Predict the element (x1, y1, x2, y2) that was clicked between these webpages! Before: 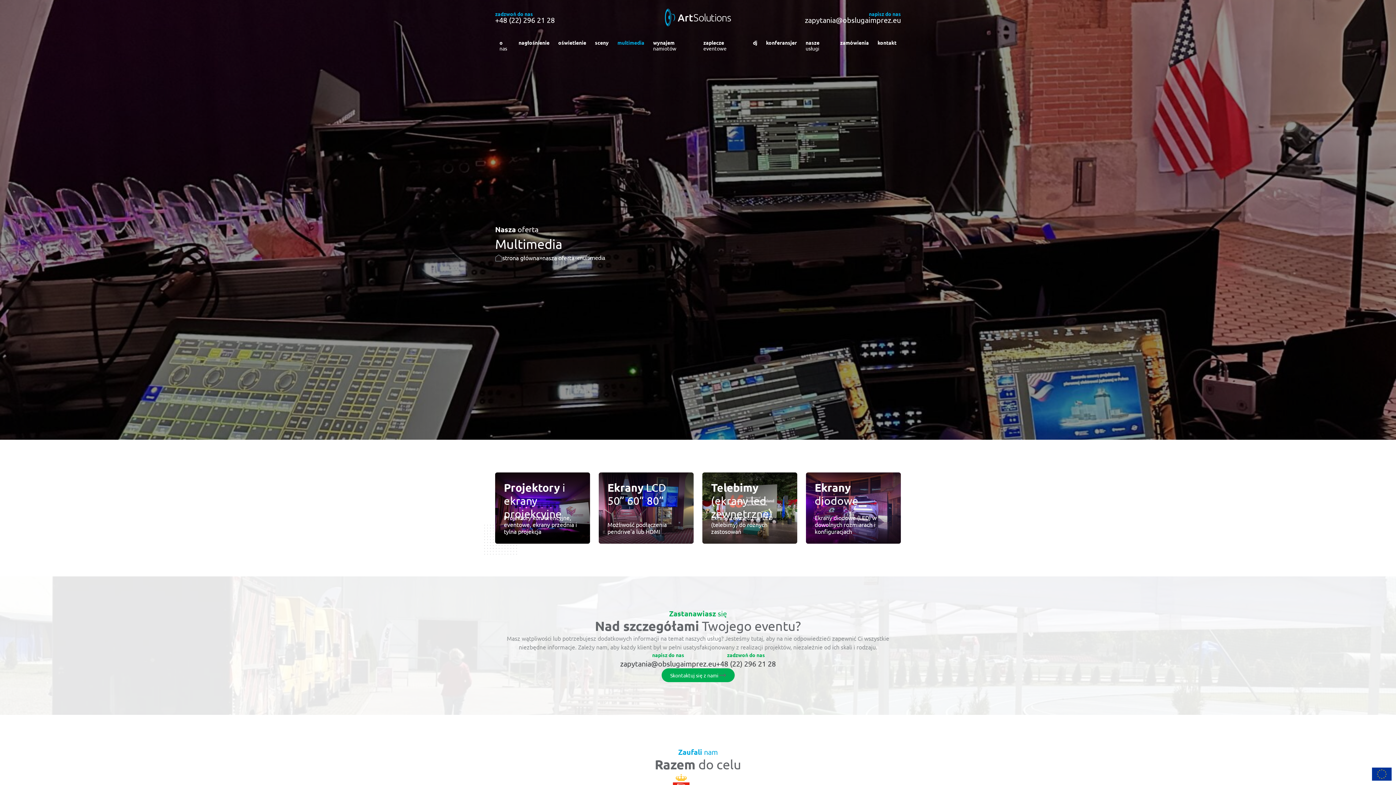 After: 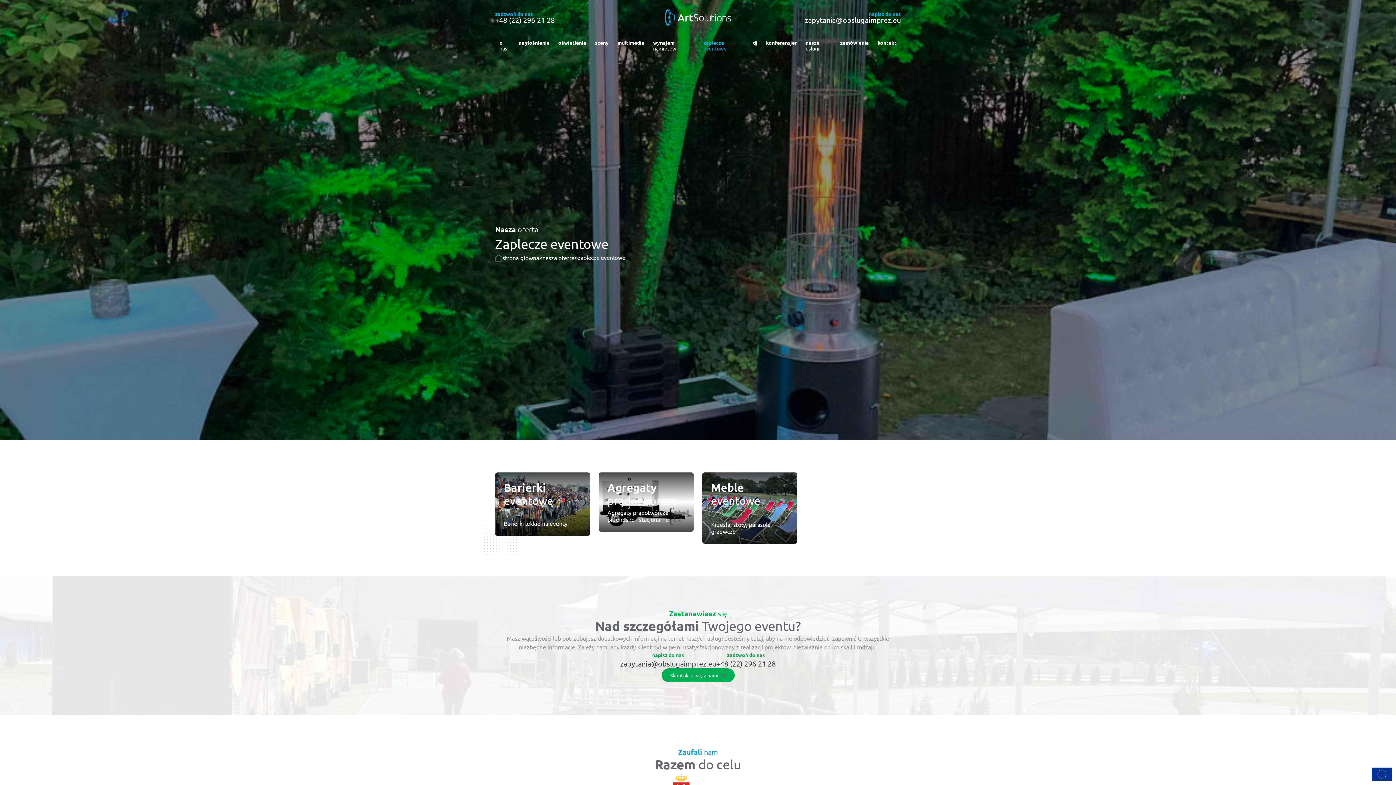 Action: bbox: (699, 35, 748, 55) label: zaplecze eventowe